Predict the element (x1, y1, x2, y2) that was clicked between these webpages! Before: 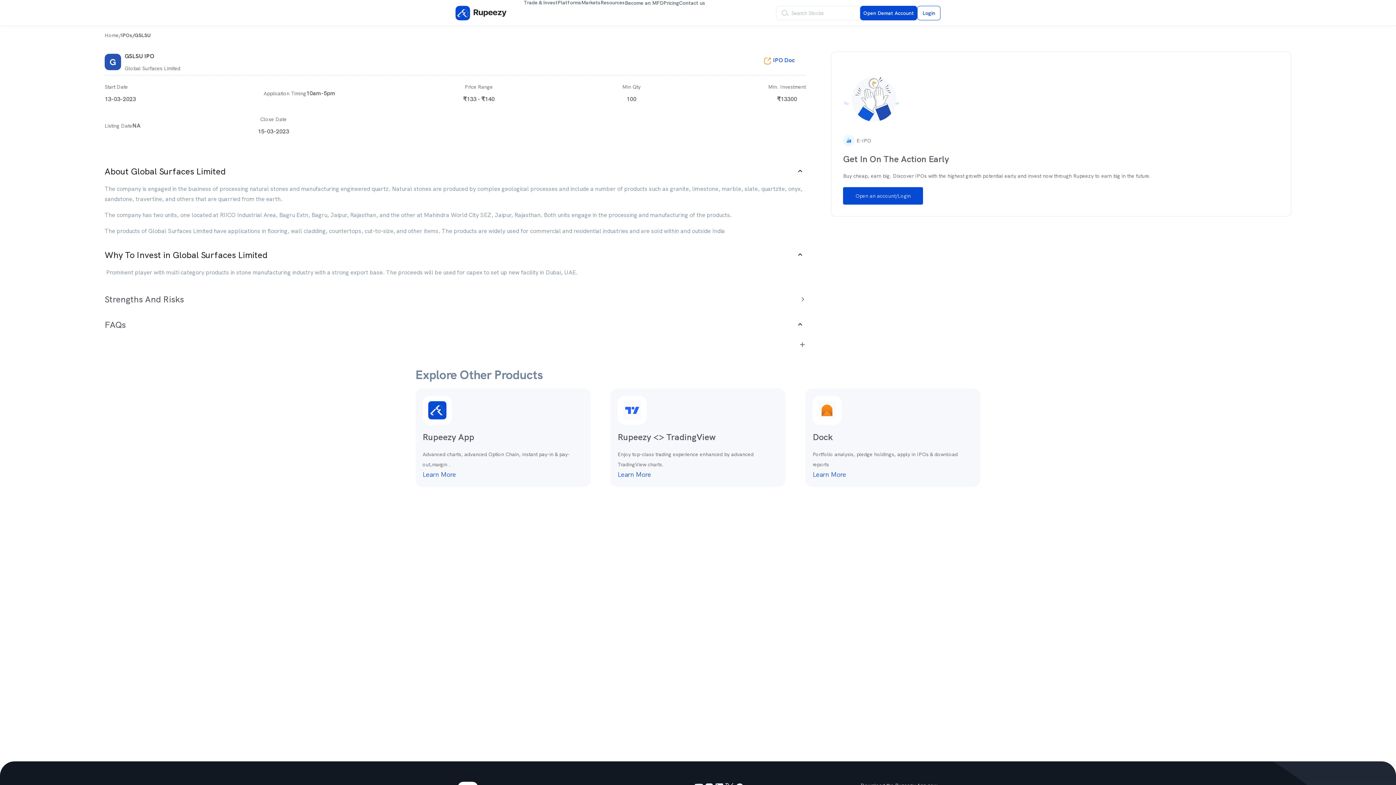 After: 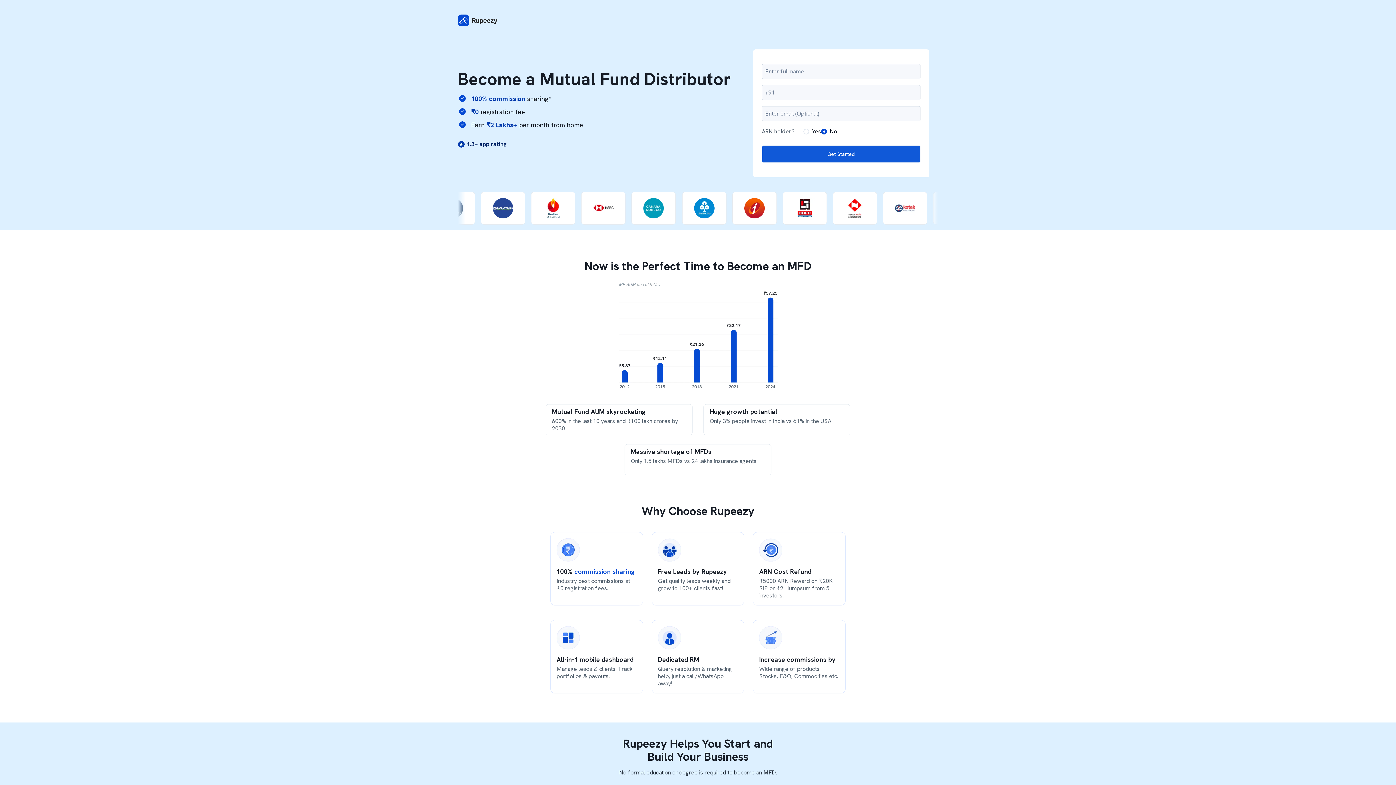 Action: label: Become an MFD bbox: (625, 0, 663, 26)